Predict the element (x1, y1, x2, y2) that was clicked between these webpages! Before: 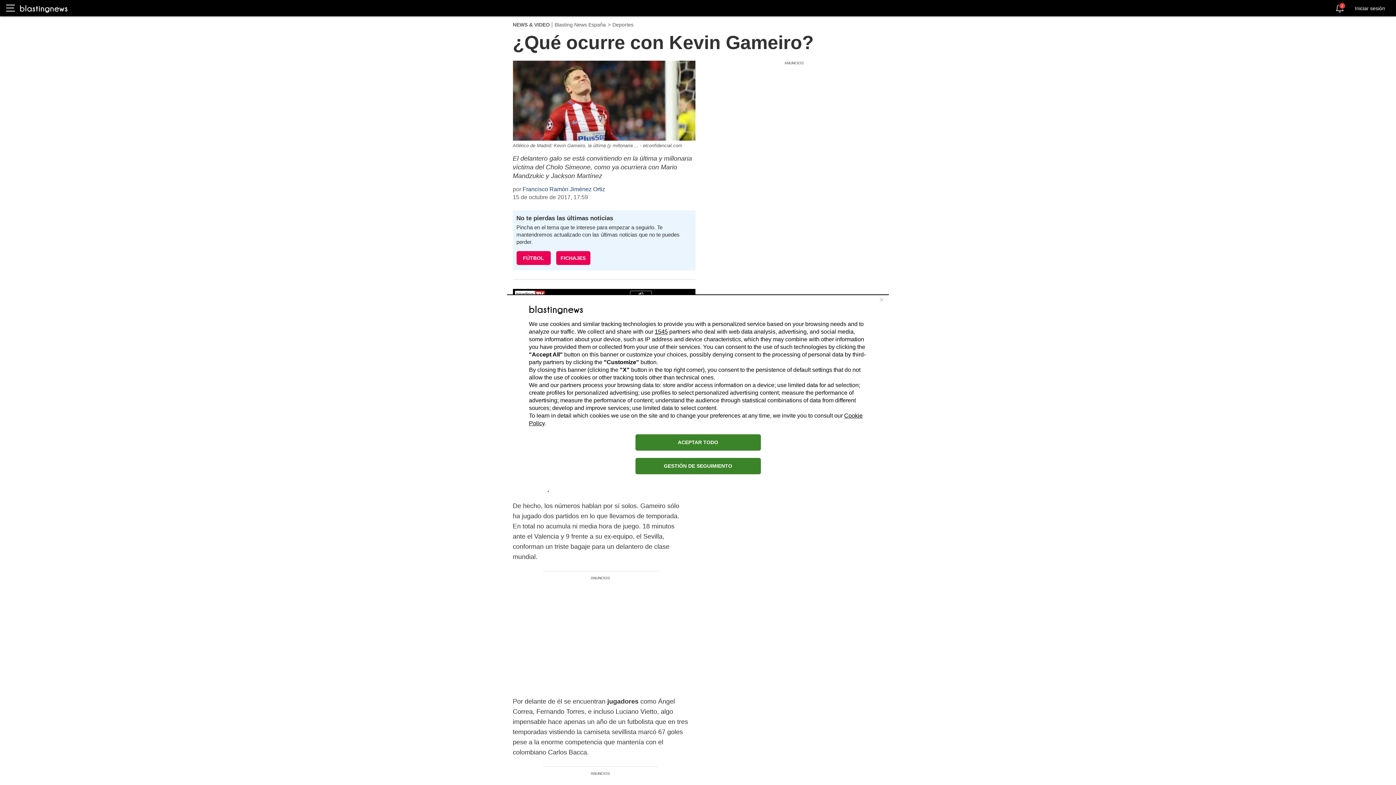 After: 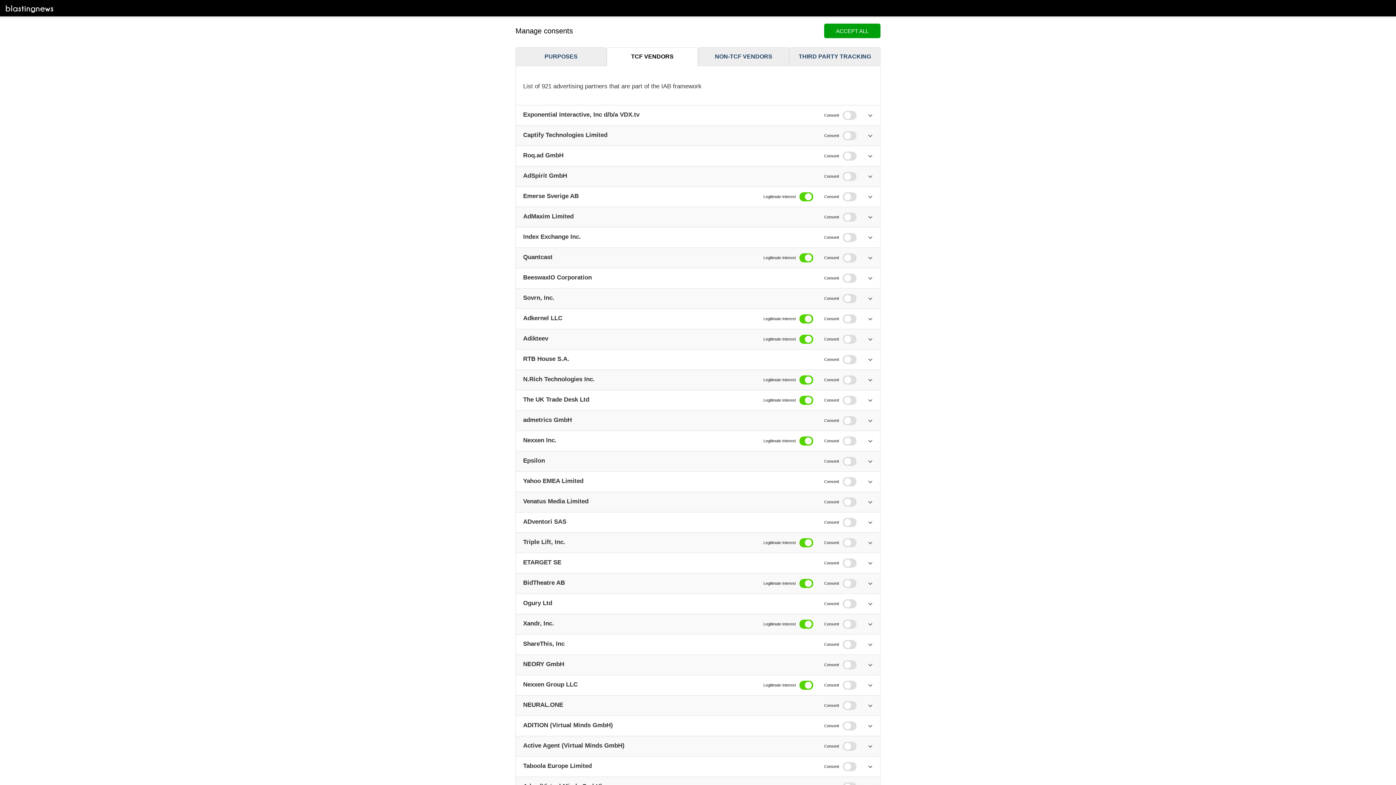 Action: label: 1545 bbox: (654, 328, 668, 334)